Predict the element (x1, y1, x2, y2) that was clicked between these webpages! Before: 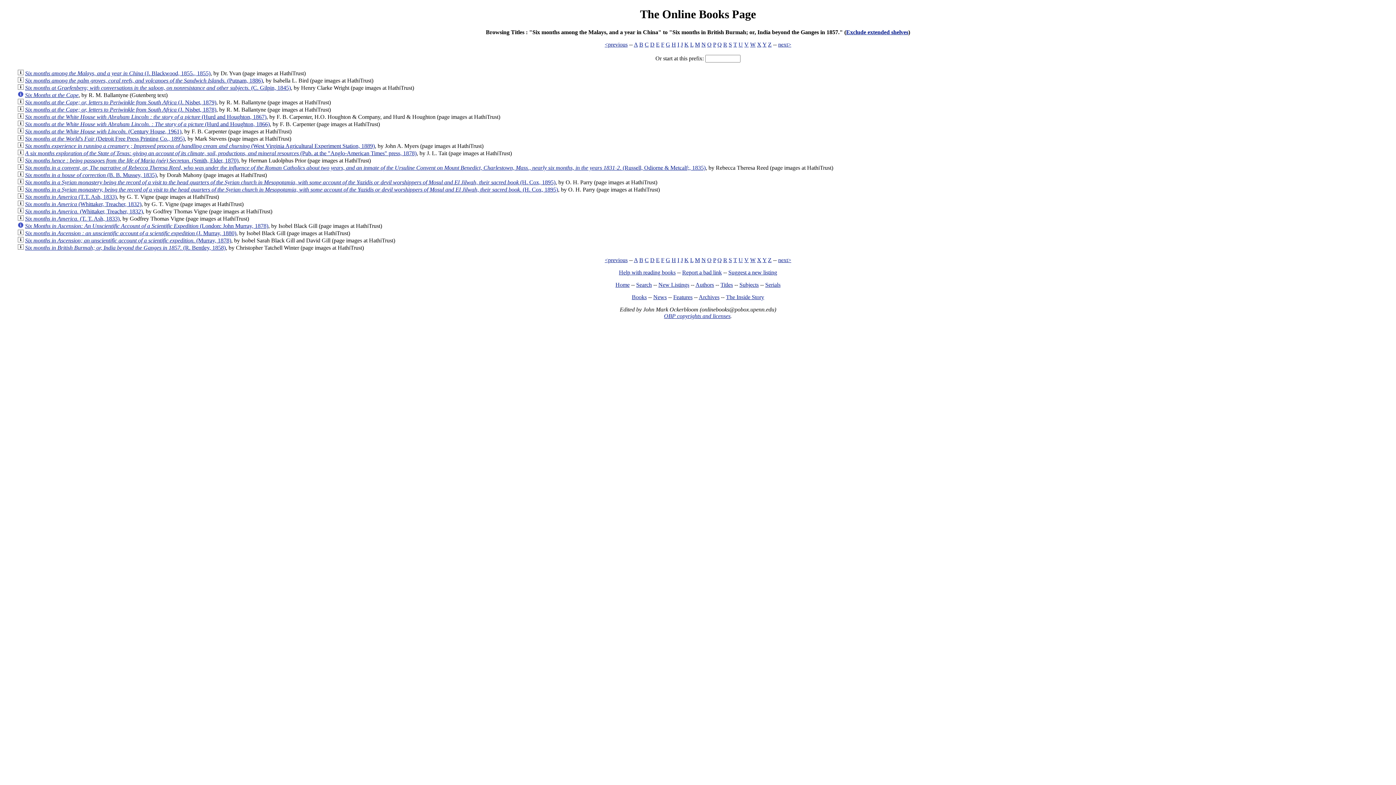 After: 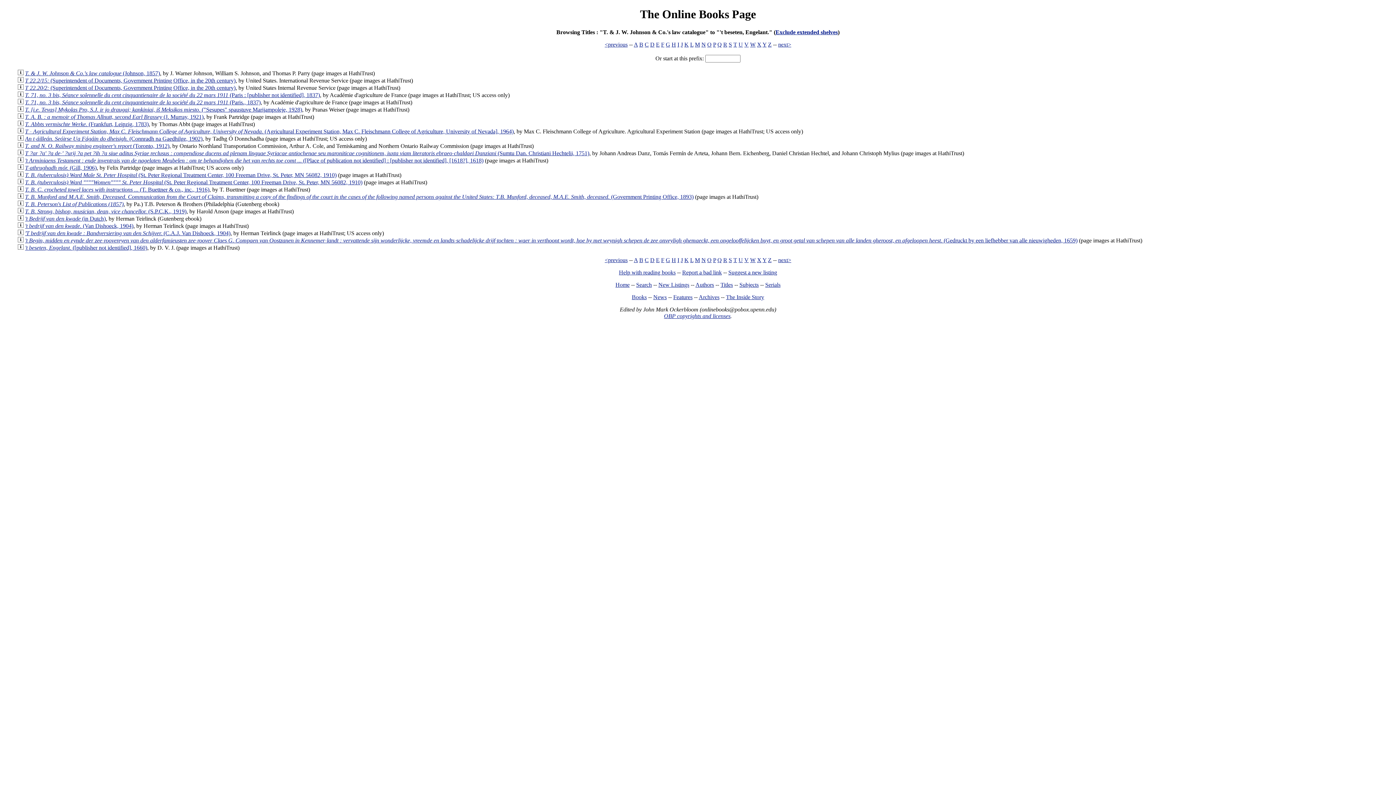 Action: label: T bbox: (733, 41, 737, 47)